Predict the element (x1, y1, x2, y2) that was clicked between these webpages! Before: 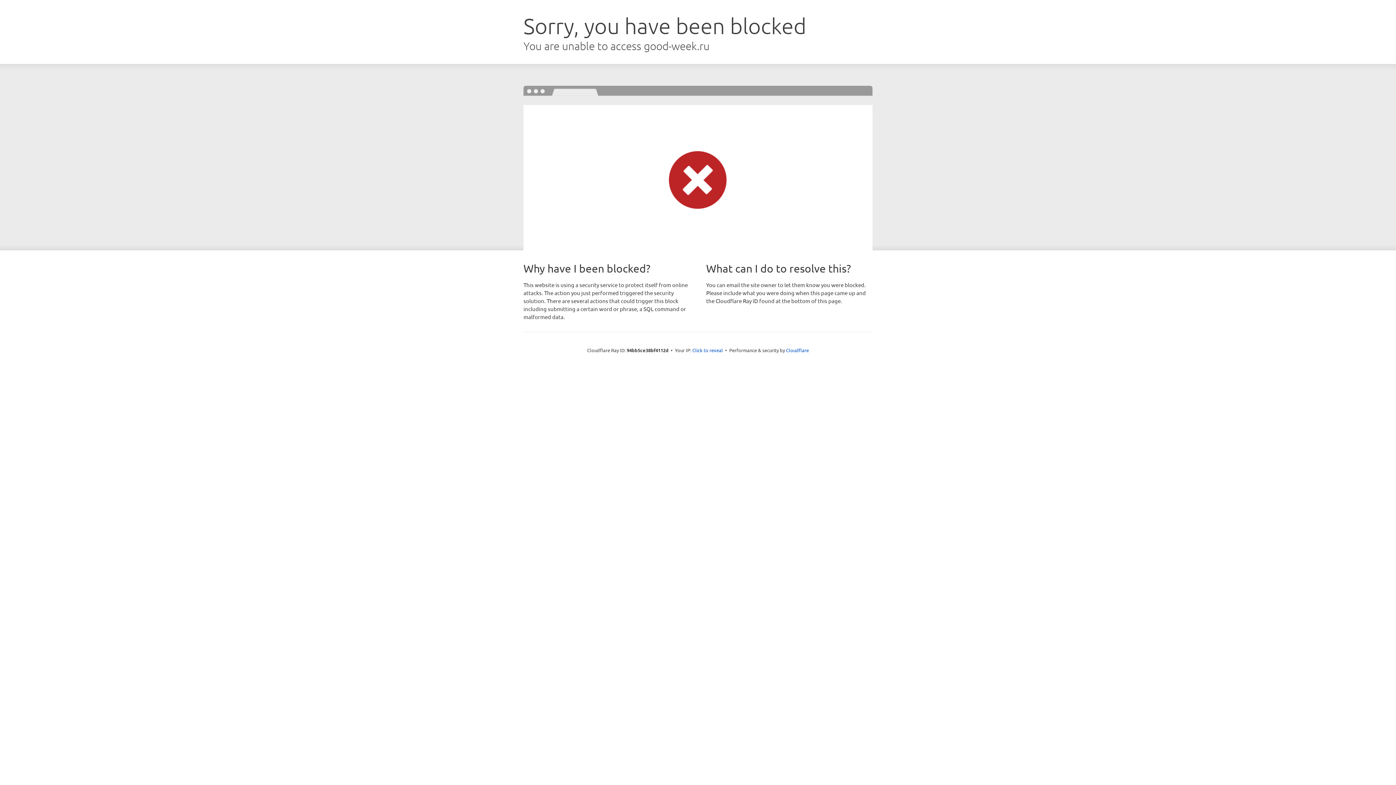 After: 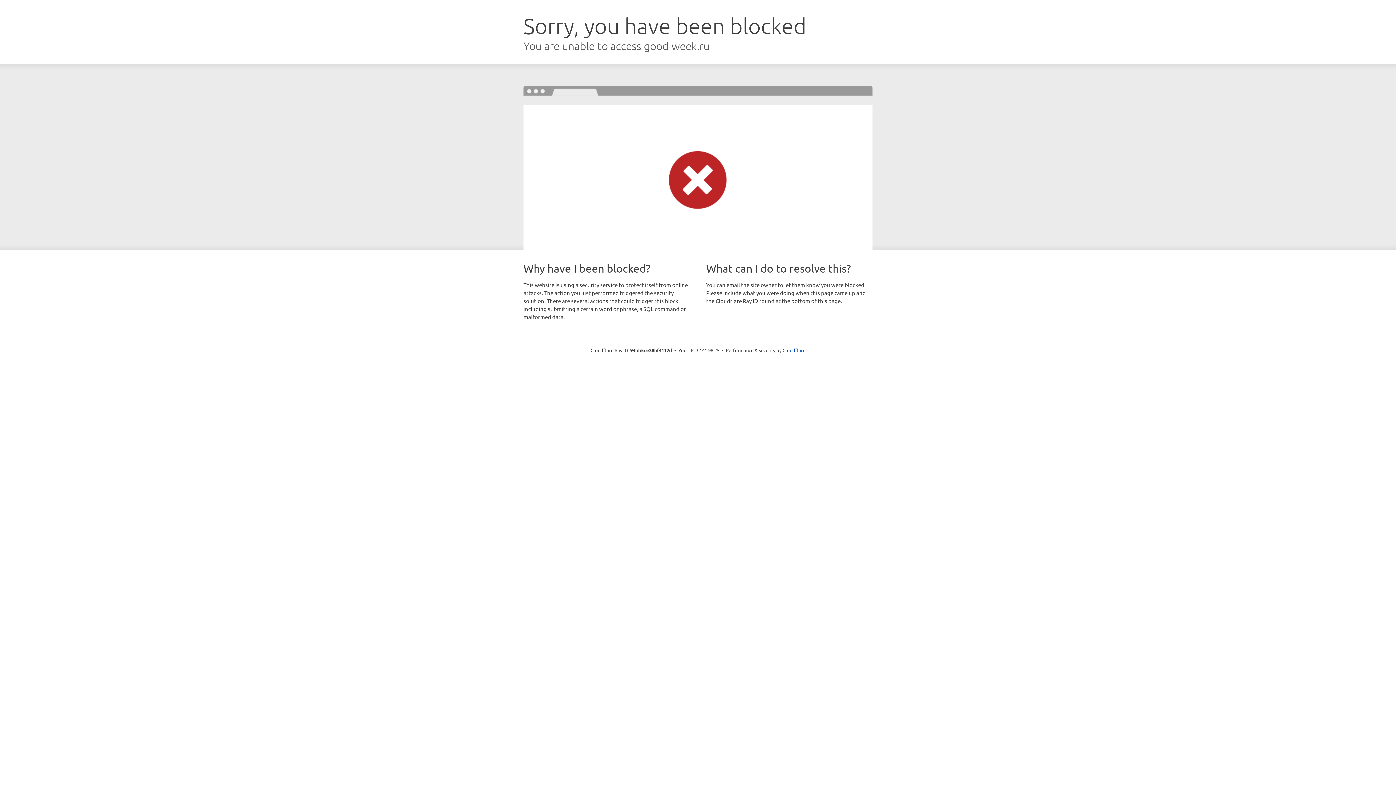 Action: bbox: (692, 346, 723, 353) label: Click to reveal